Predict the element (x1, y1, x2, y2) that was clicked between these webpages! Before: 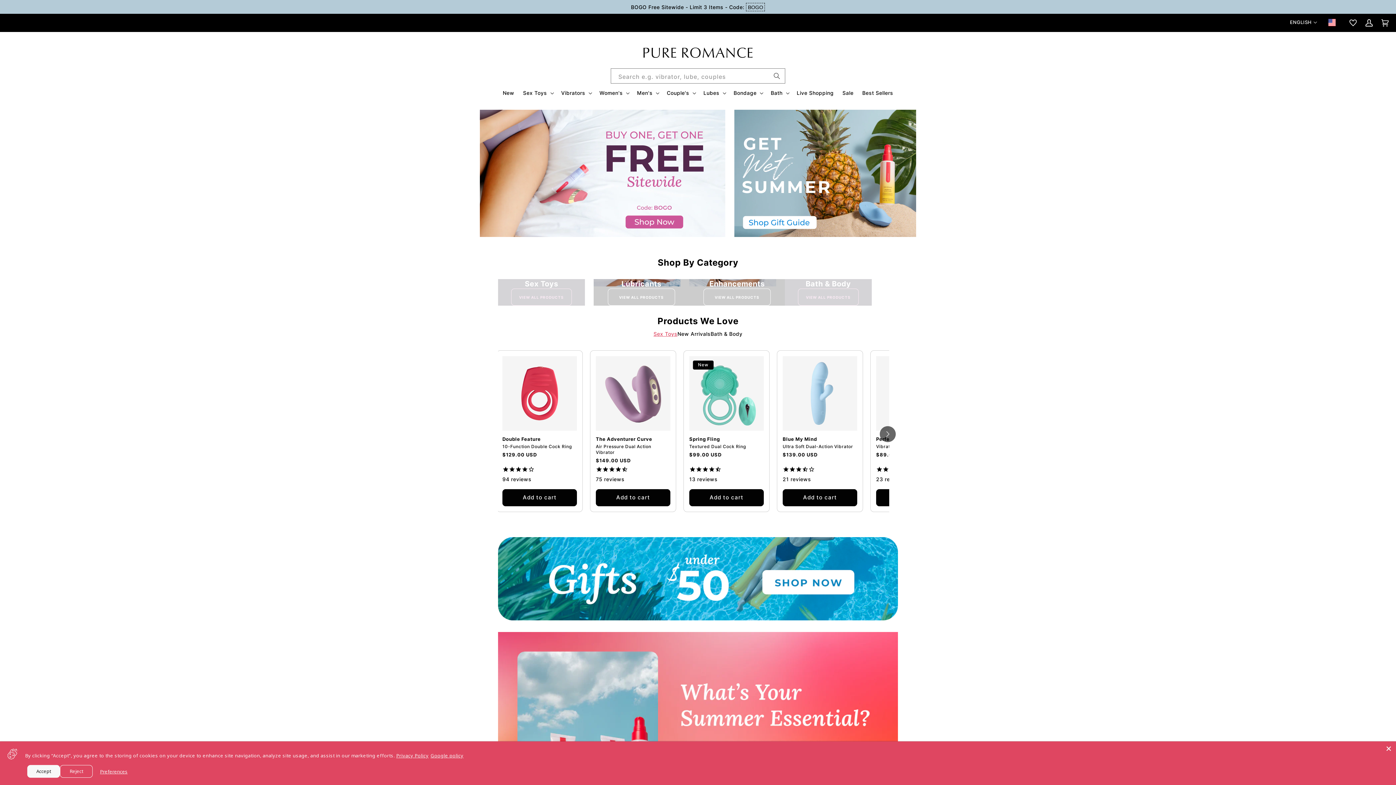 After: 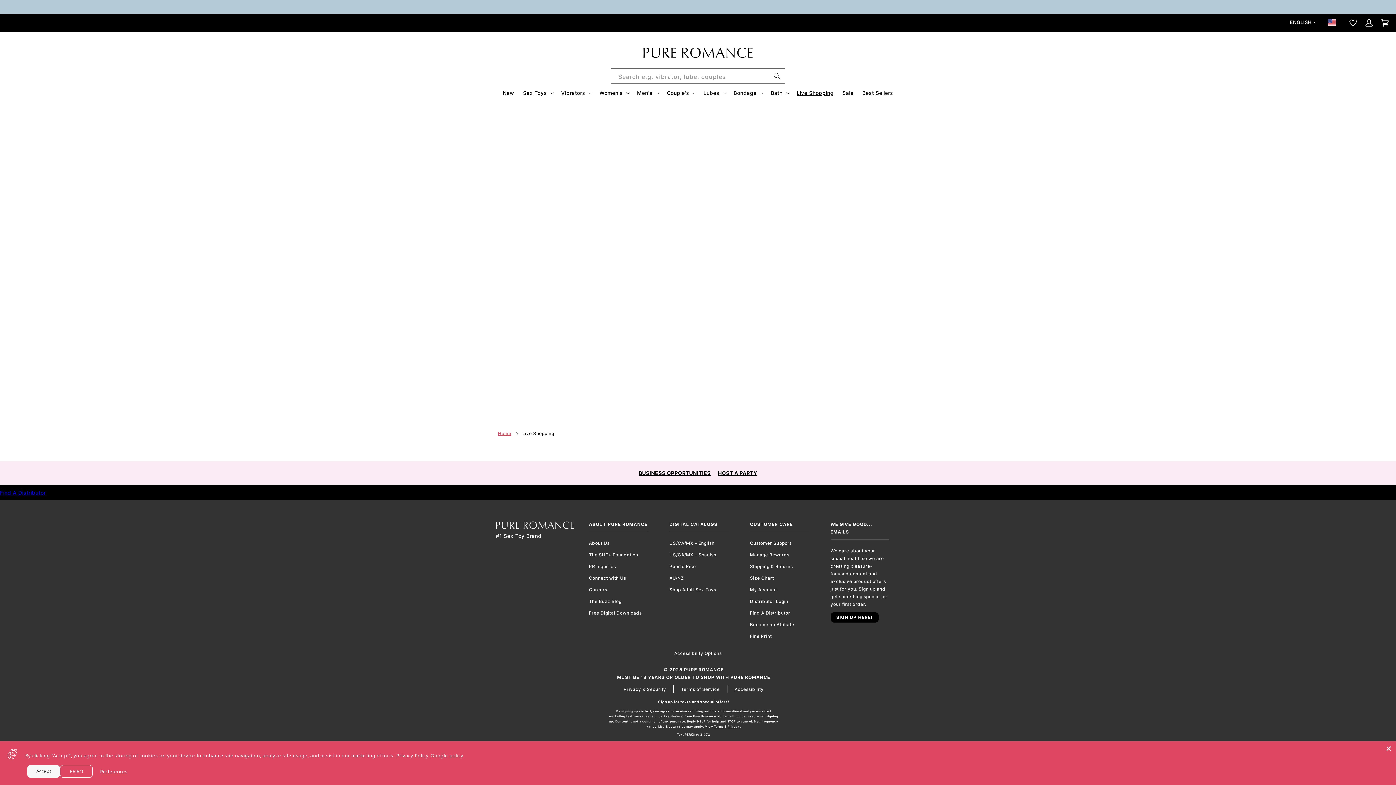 Action: bbox: (792, 85, 838, 100) label: Live Shopping